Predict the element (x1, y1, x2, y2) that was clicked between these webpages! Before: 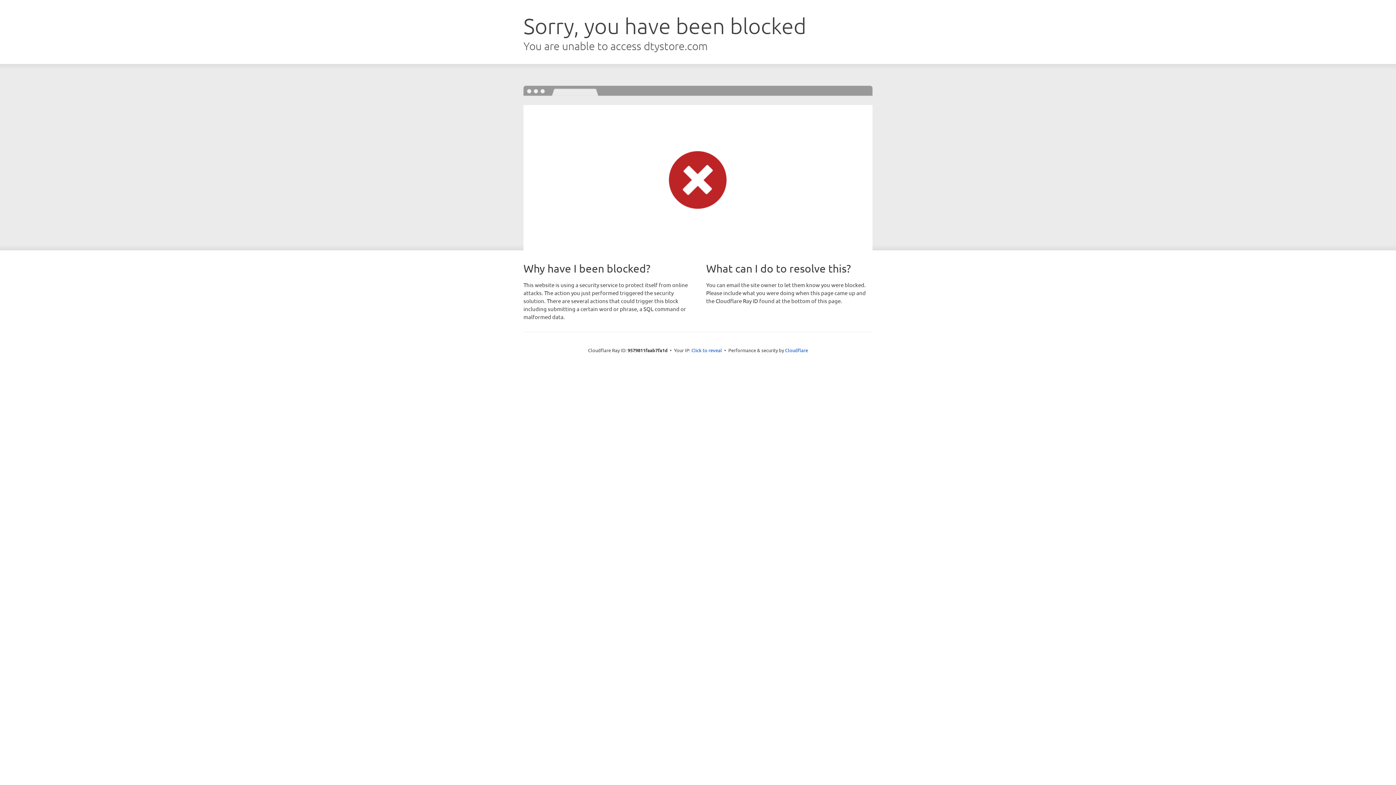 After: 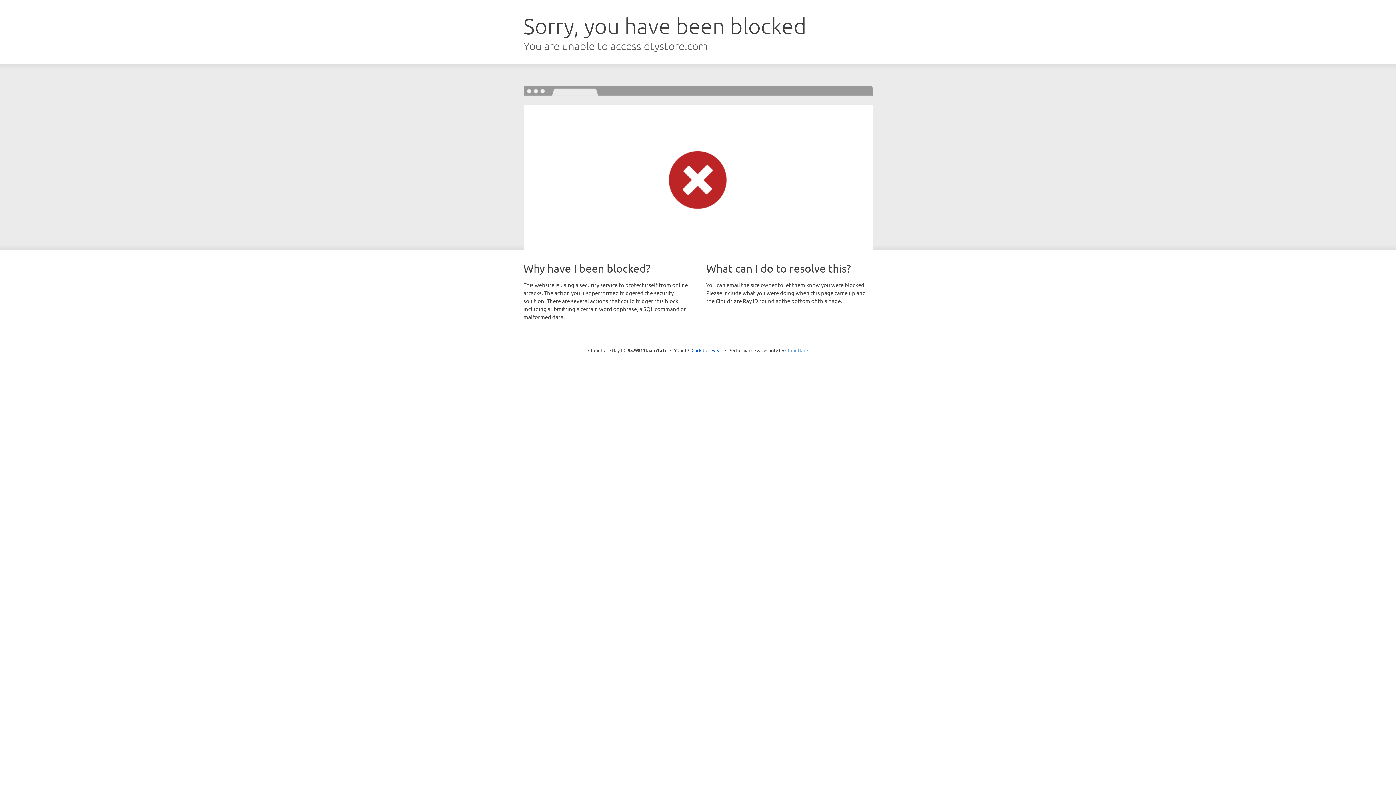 Action: label: Cloudflare bbox: (785, 347, 808, 353)